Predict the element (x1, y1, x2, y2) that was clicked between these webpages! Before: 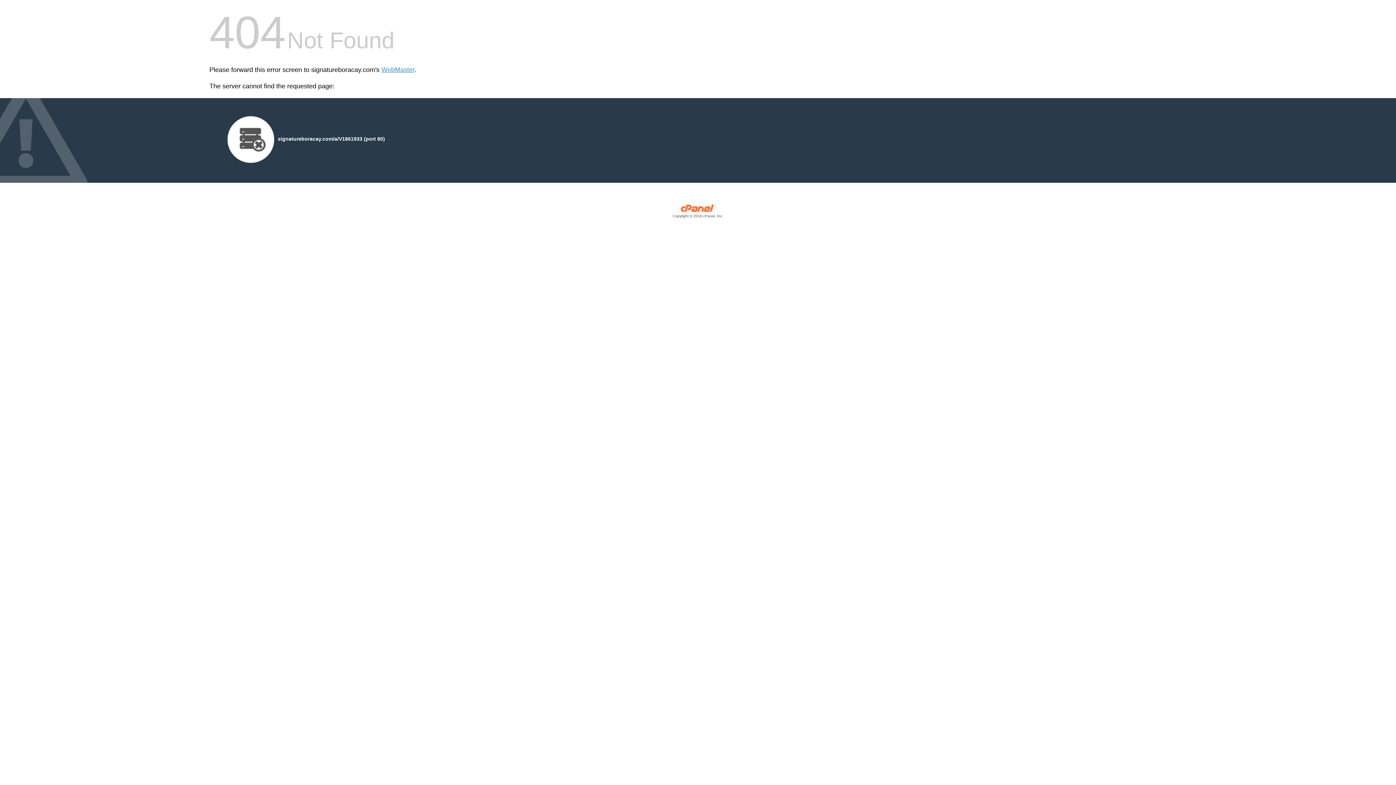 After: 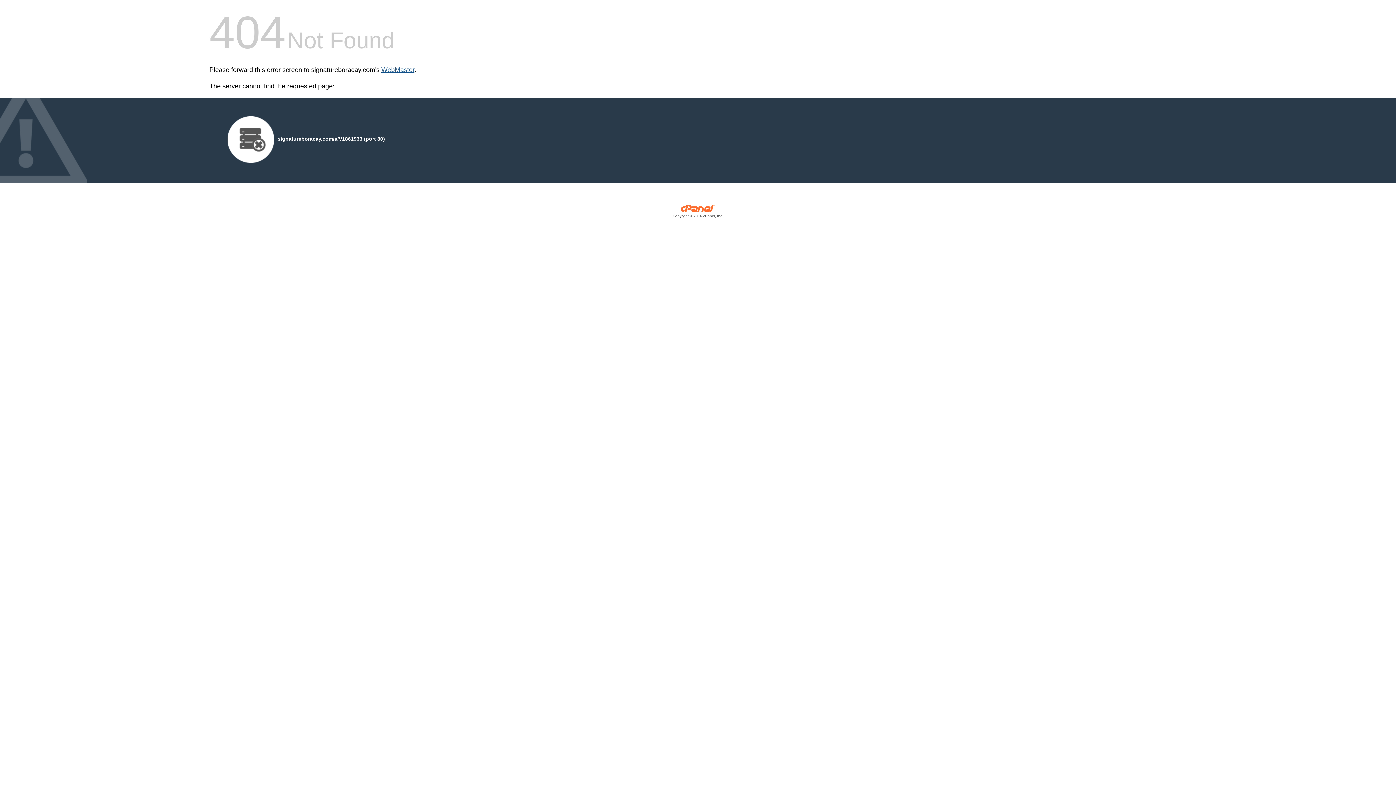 Action: bbox: (381, 66, 414, 73) label: WebMaster